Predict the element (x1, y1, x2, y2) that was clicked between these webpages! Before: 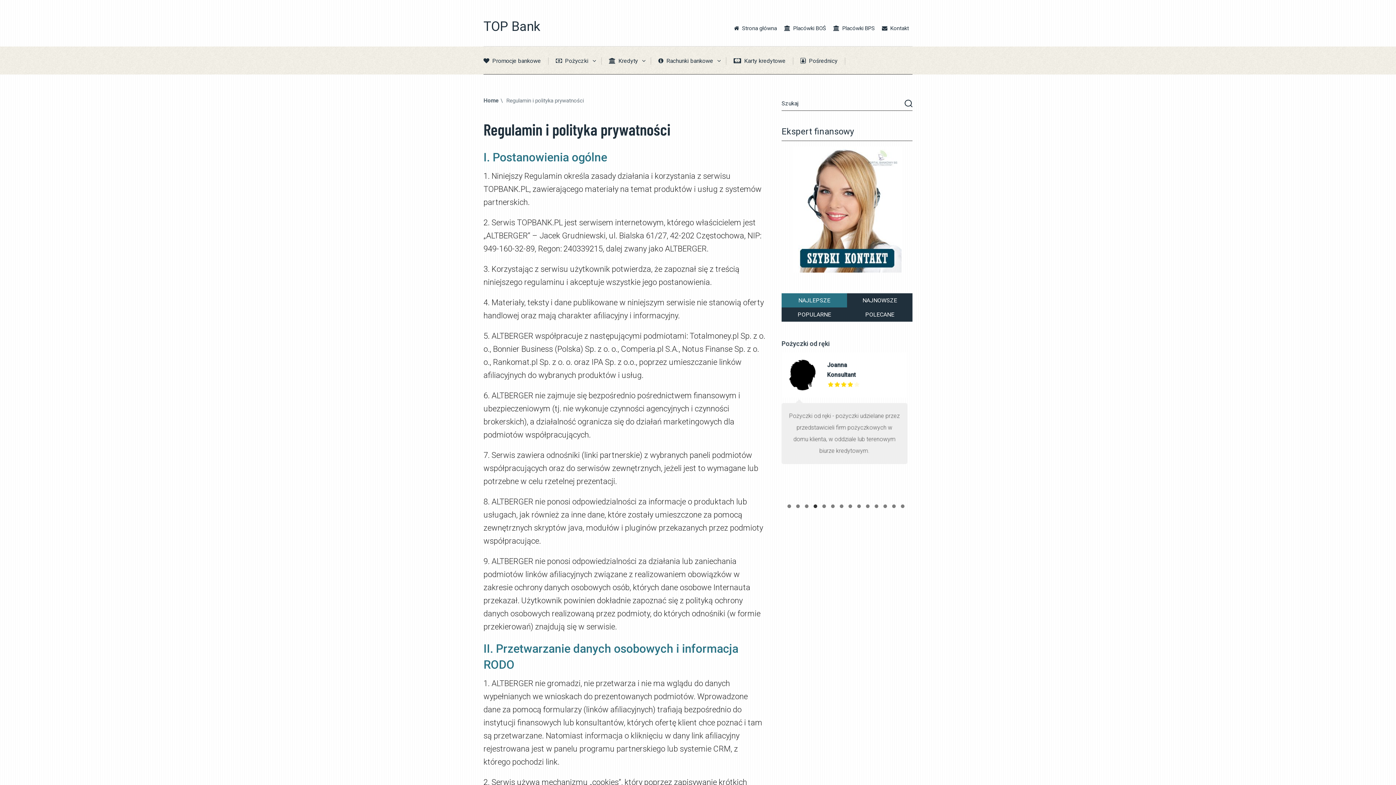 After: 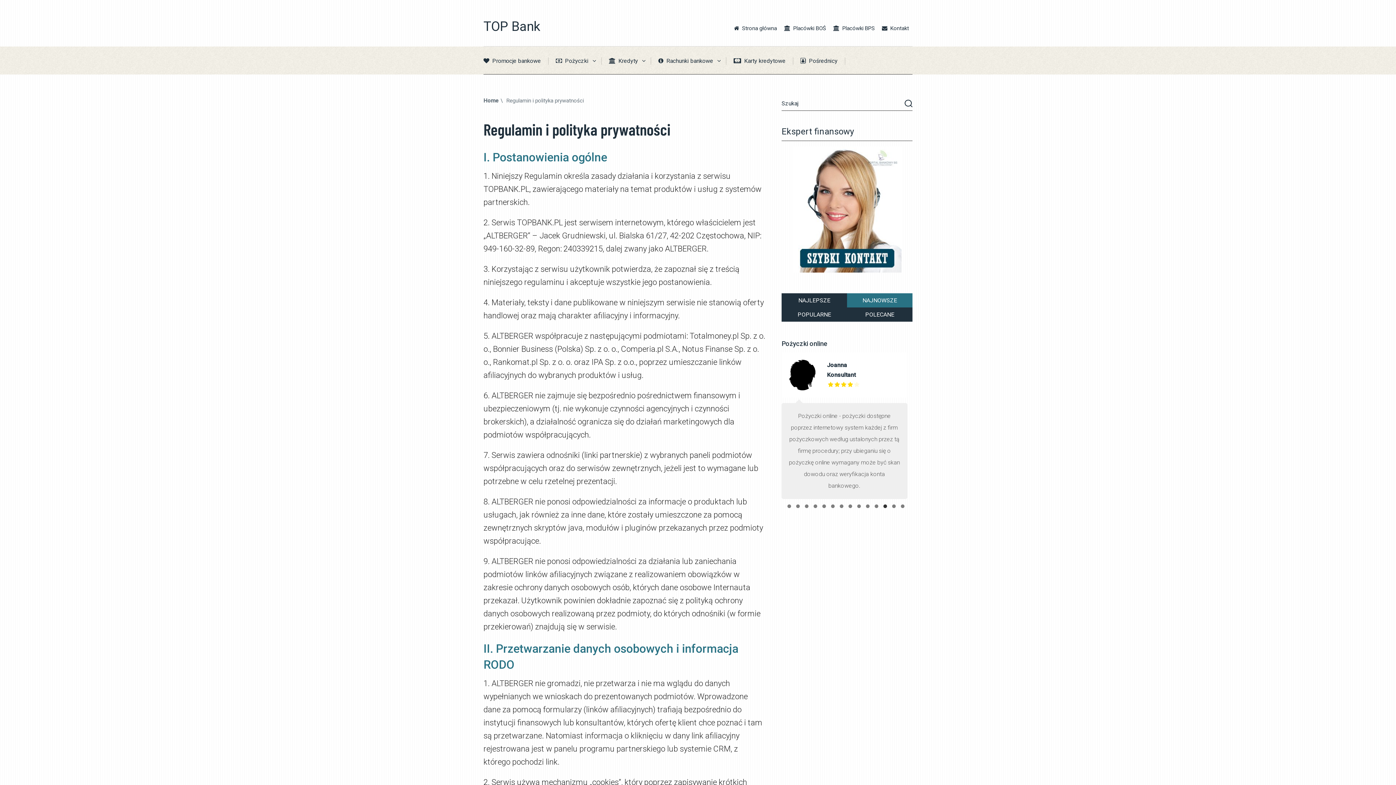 Action: bbox: (847, 293, 912, 307) label: NAJNOWSZE